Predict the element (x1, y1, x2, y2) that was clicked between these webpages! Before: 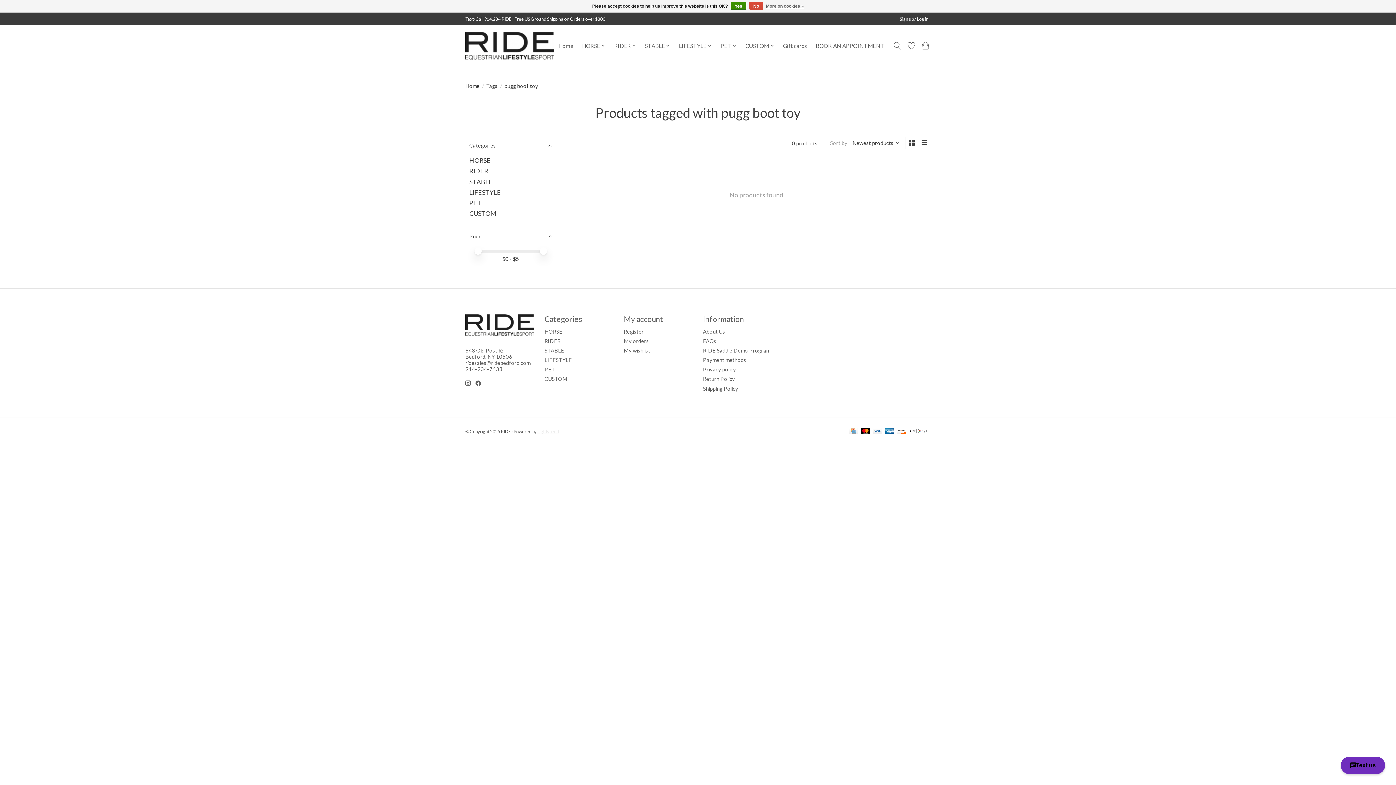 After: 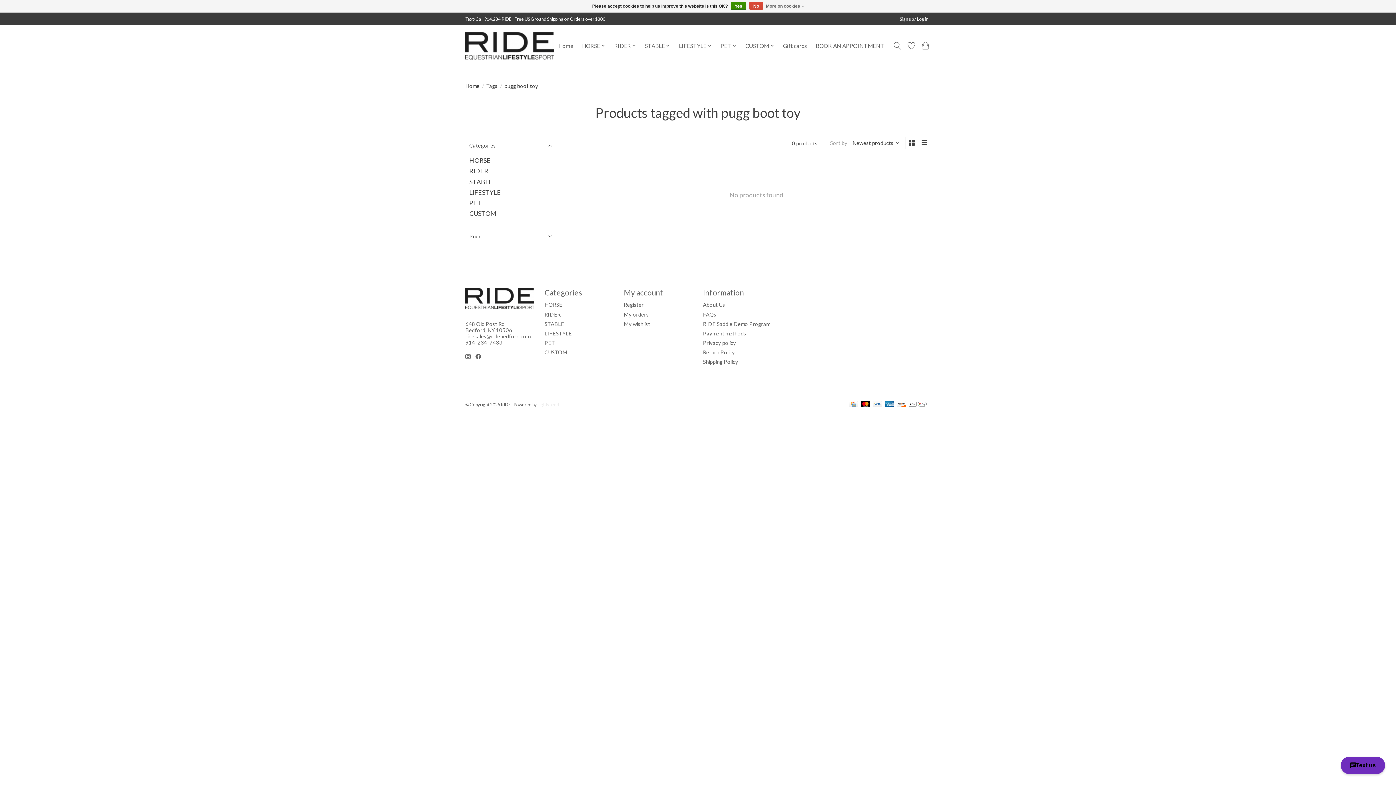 Action: bbox: (465, 227, 556, 245) label: Price